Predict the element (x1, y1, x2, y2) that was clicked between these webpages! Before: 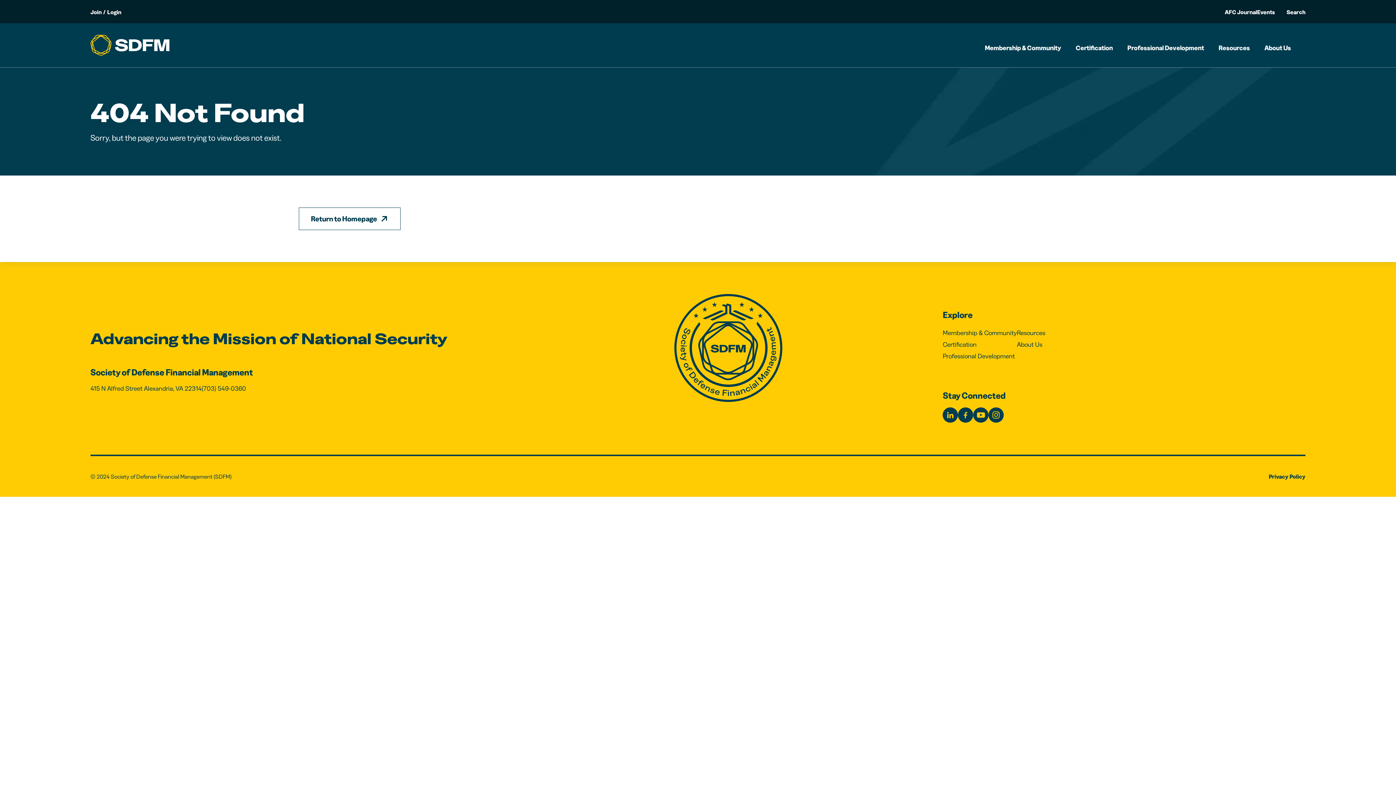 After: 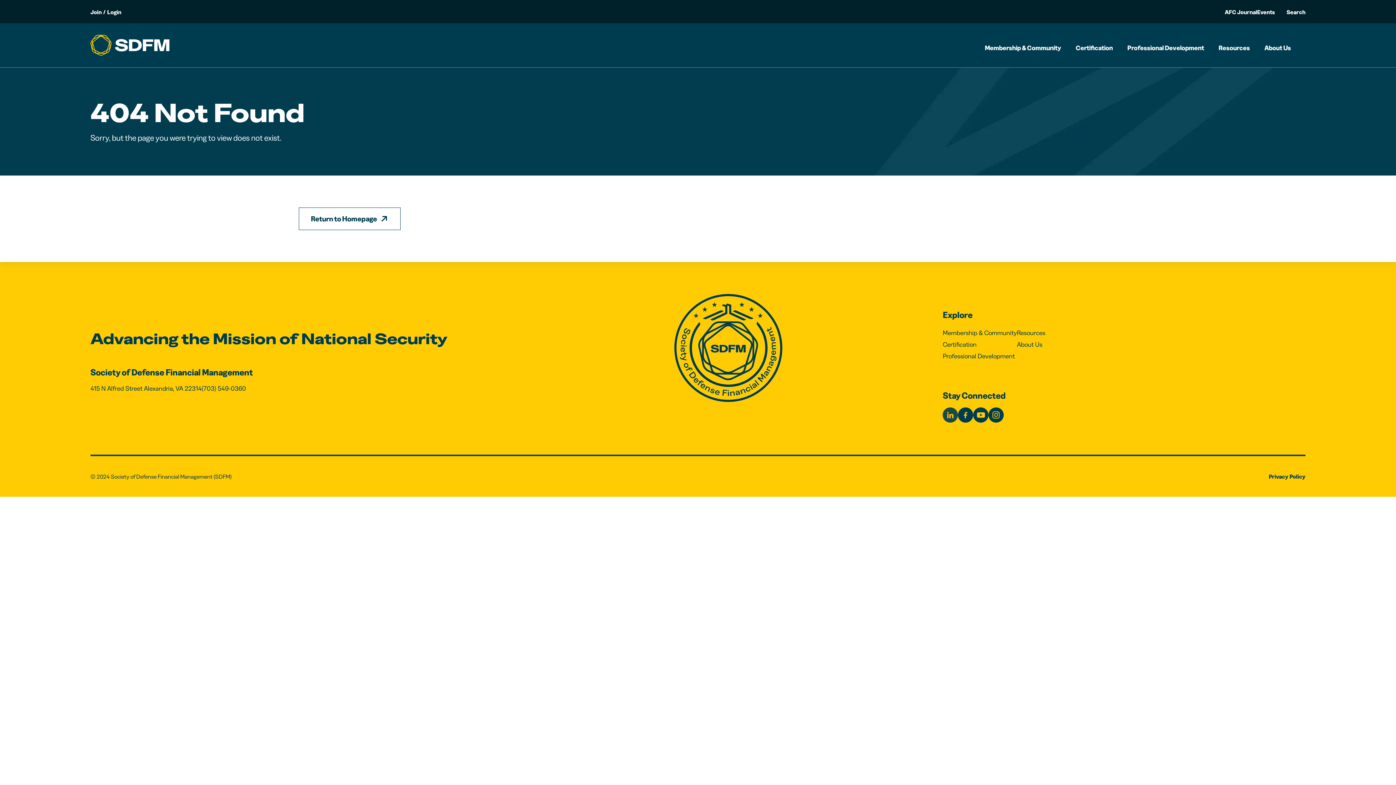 Action: bbox: (943, 407, 958, 422)